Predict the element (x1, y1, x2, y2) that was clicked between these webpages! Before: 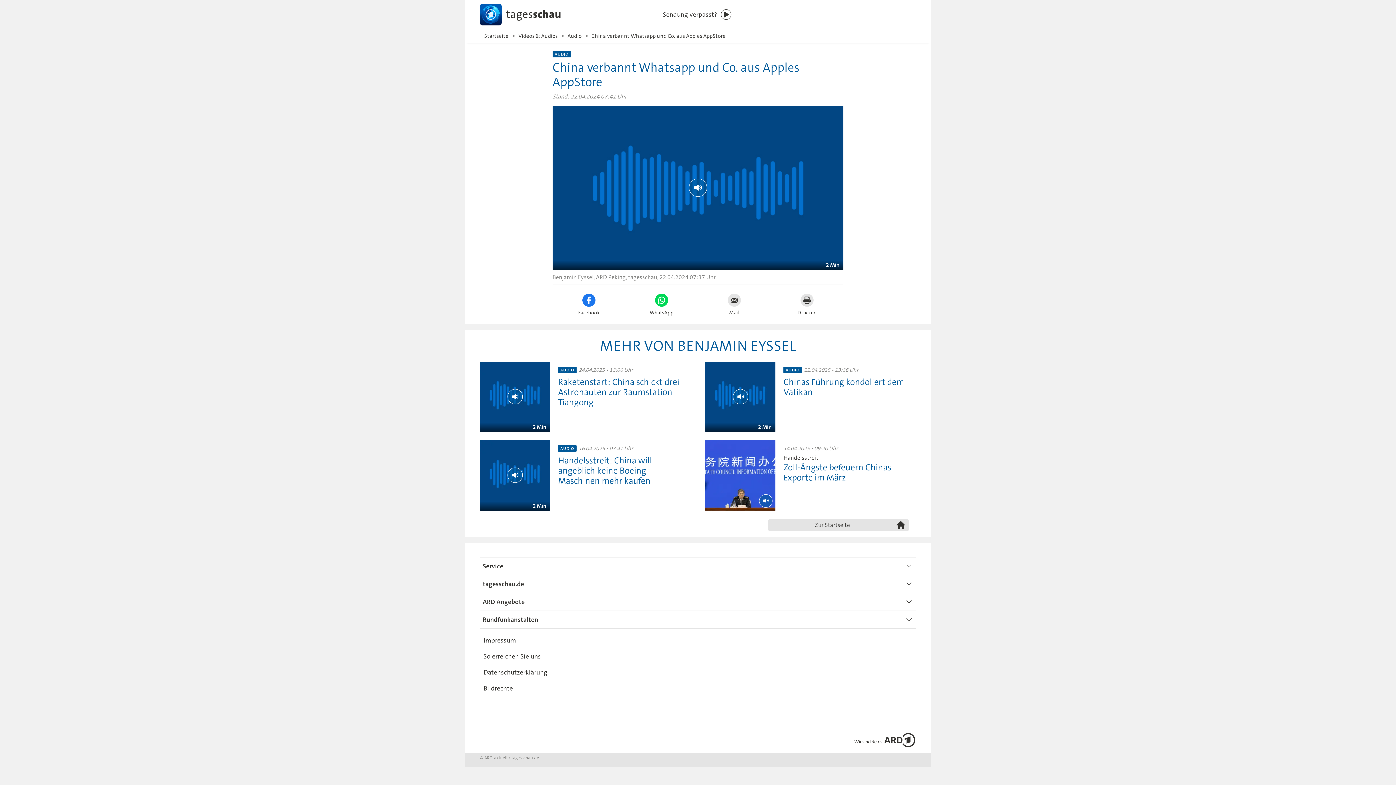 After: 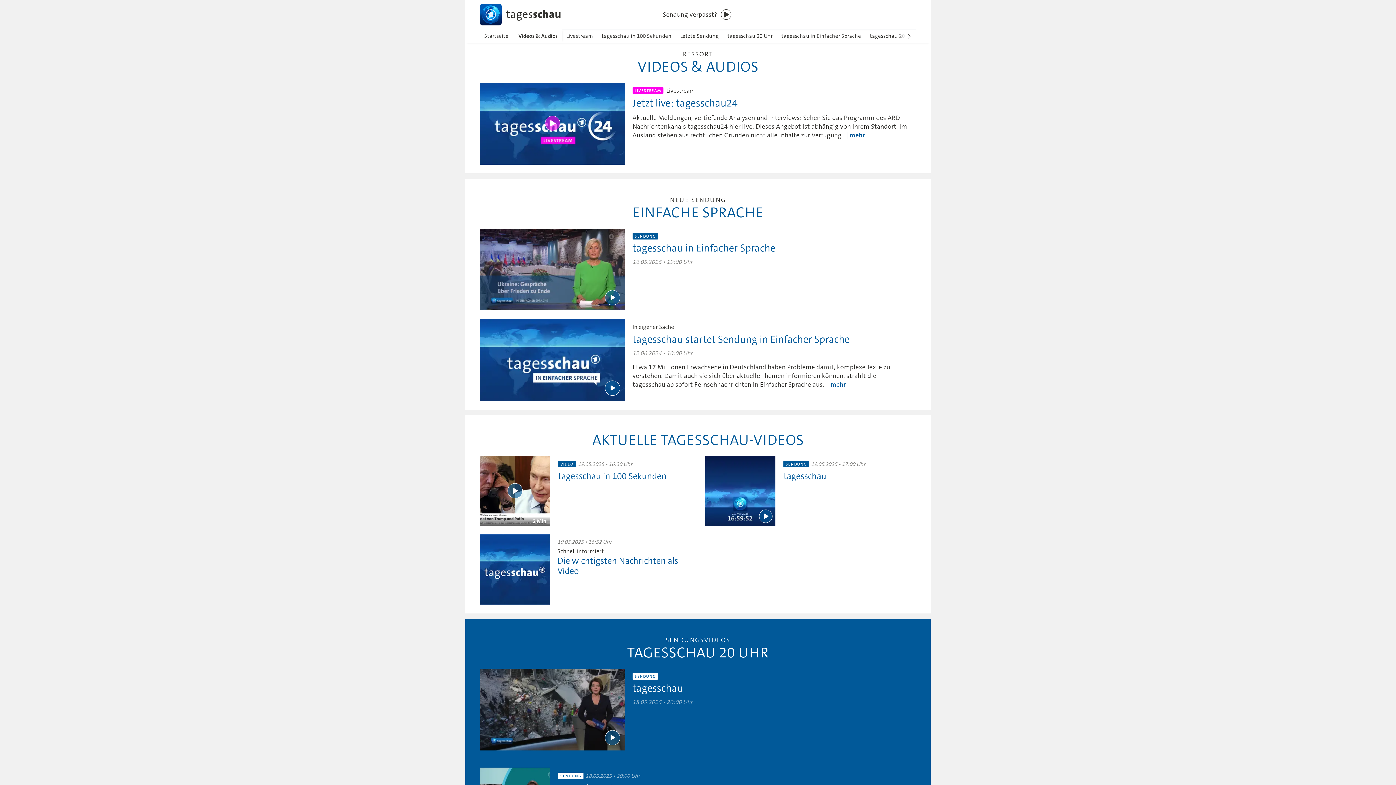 Action: bbox: (513, 29, 562, 42) label: Videos & Audios